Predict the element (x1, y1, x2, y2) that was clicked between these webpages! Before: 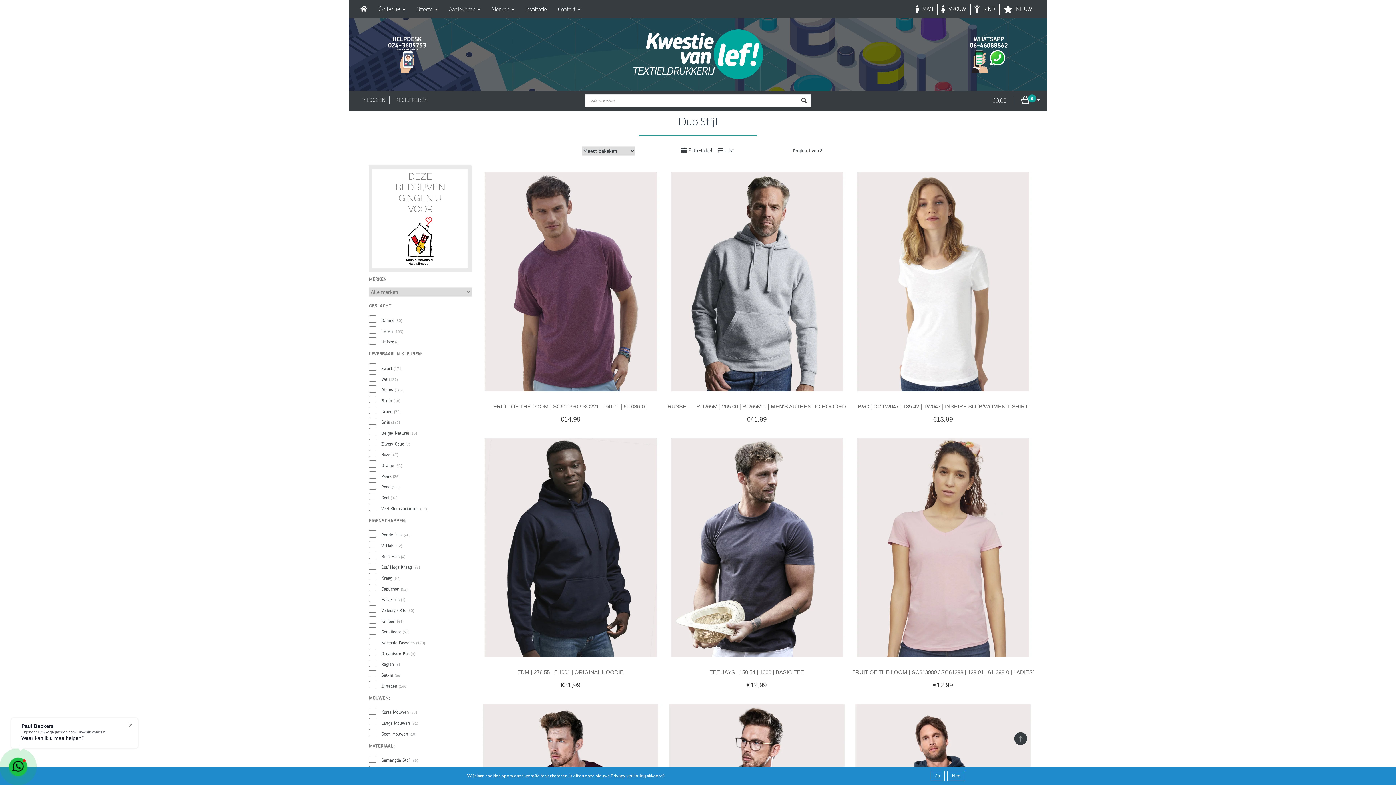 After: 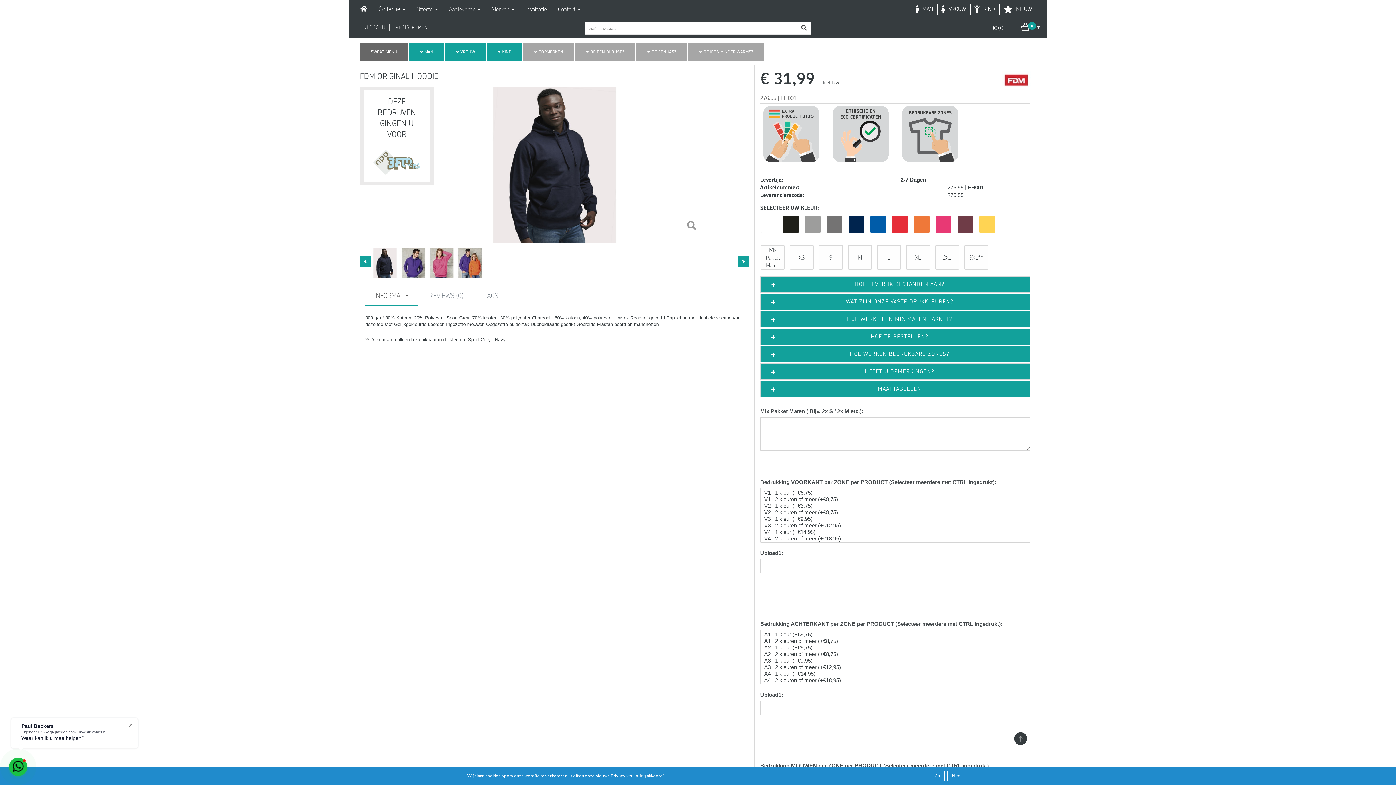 Action: bbox: (477, 545, 663, 549)